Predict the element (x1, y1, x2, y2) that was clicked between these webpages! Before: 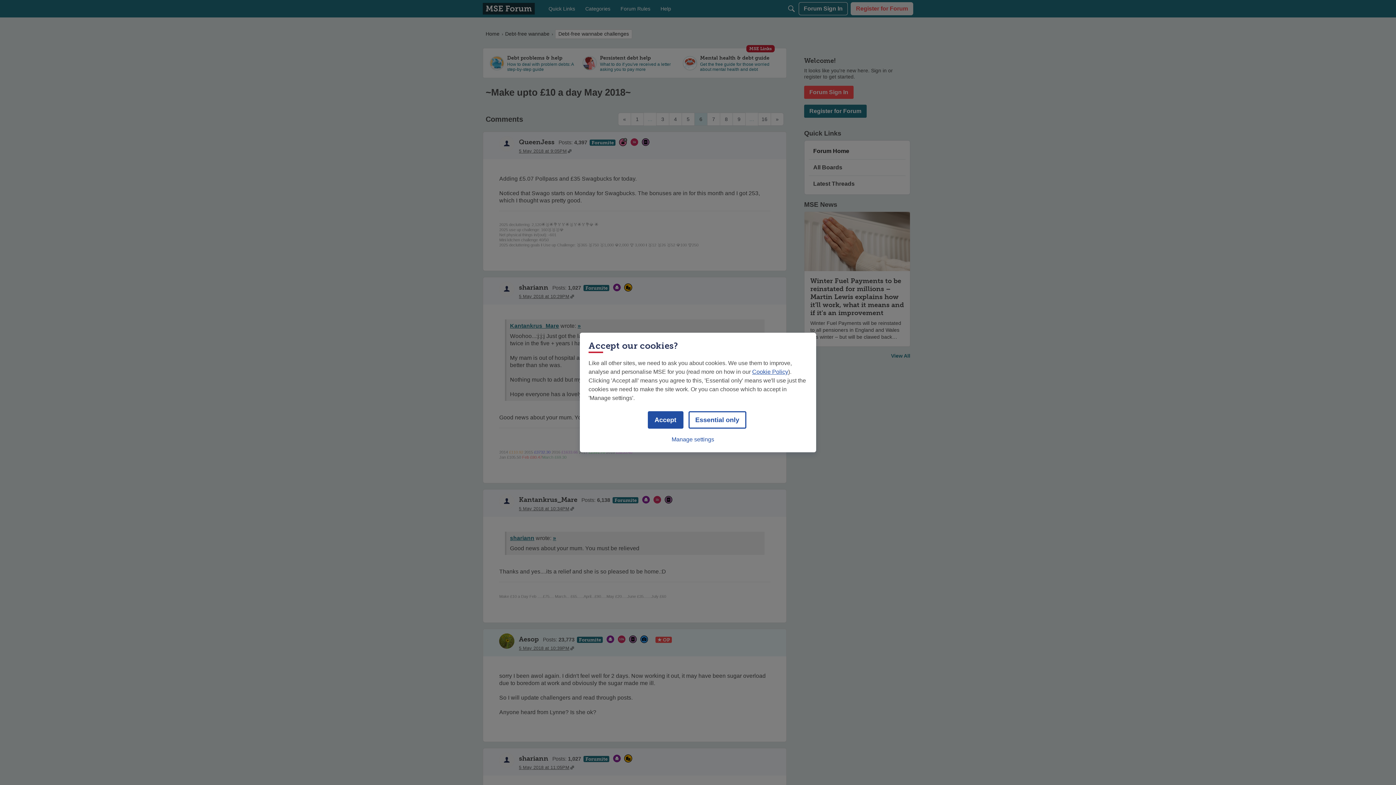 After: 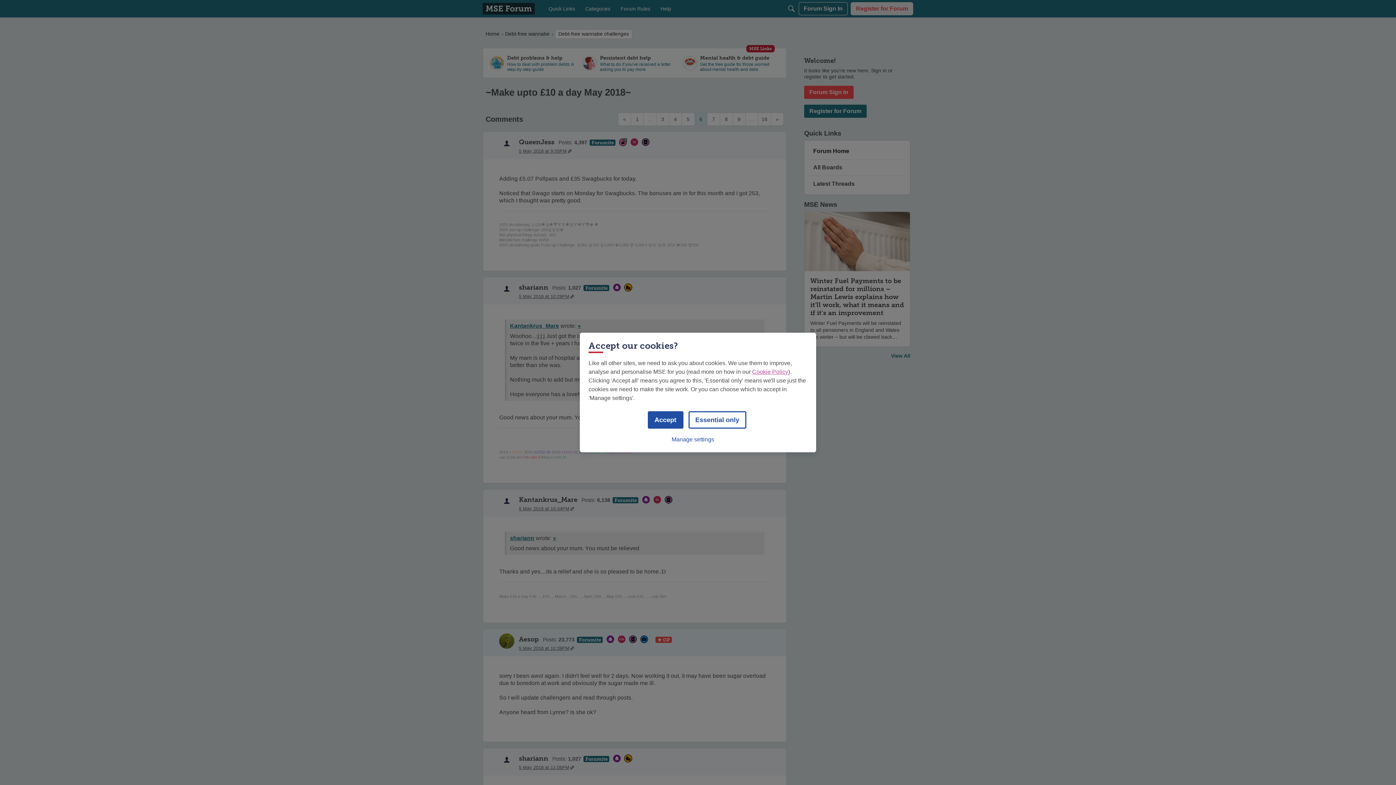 Action: label: Cookie Policy bbox: (752, 368, 788, 375)